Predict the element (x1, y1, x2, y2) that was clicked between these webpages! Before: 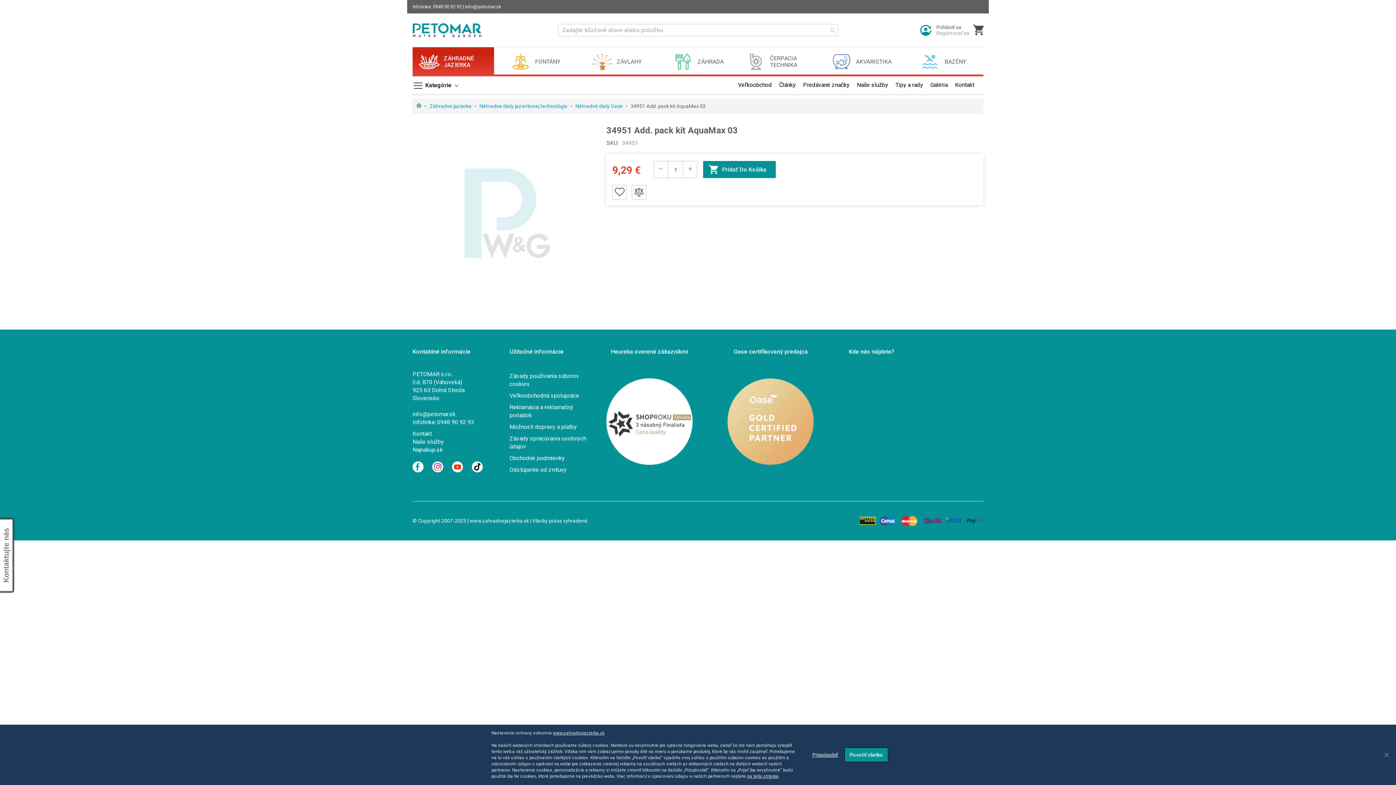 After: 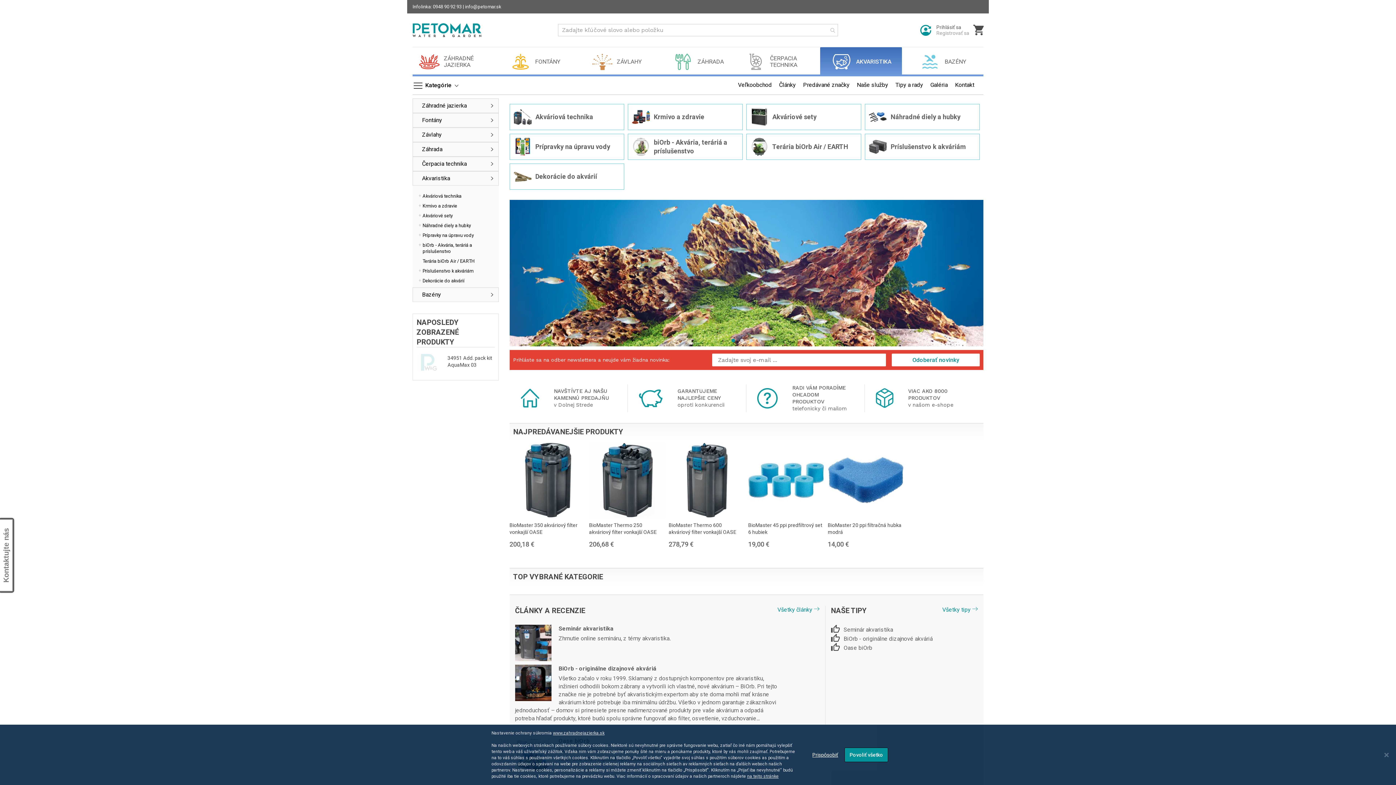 Action: label: AKVARISTIKA bbox: (820, 47, 902, 76)